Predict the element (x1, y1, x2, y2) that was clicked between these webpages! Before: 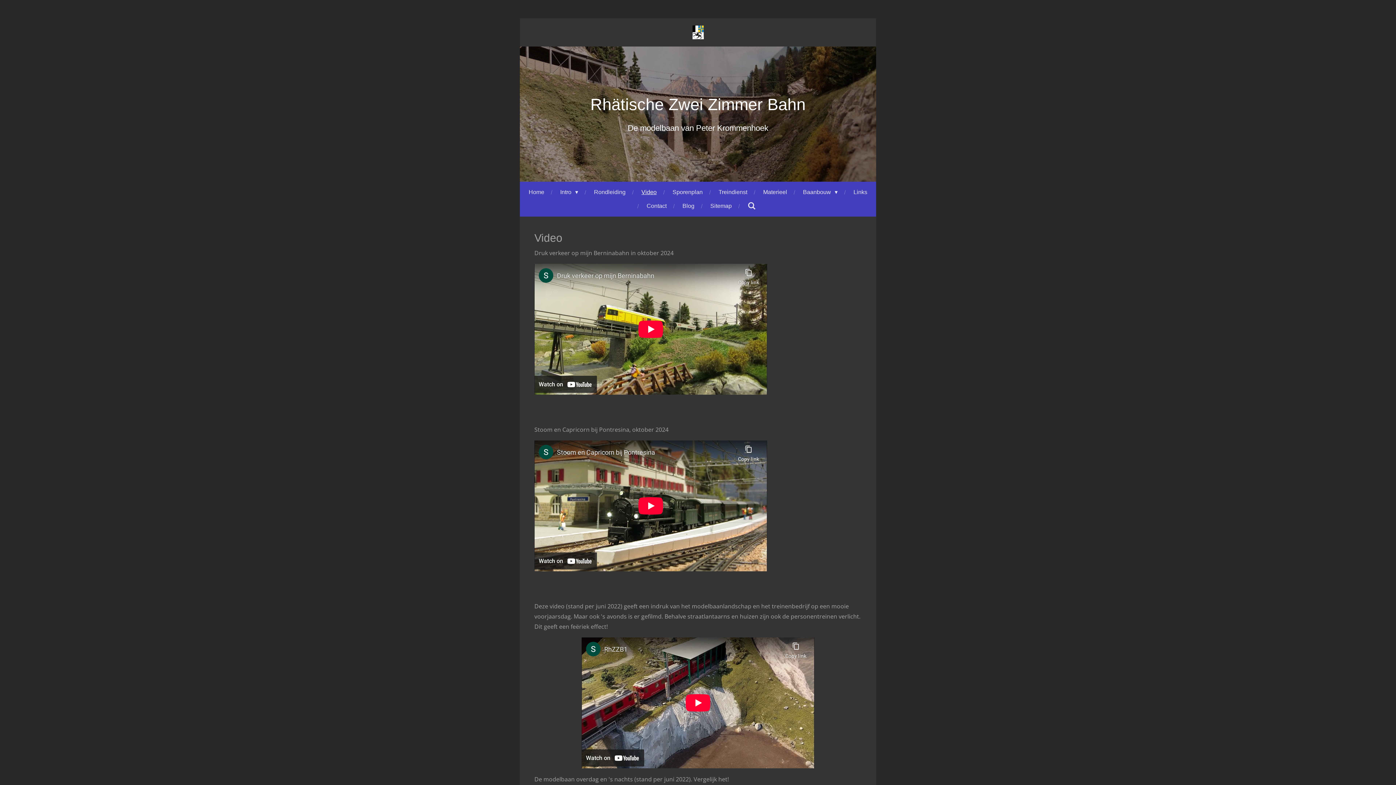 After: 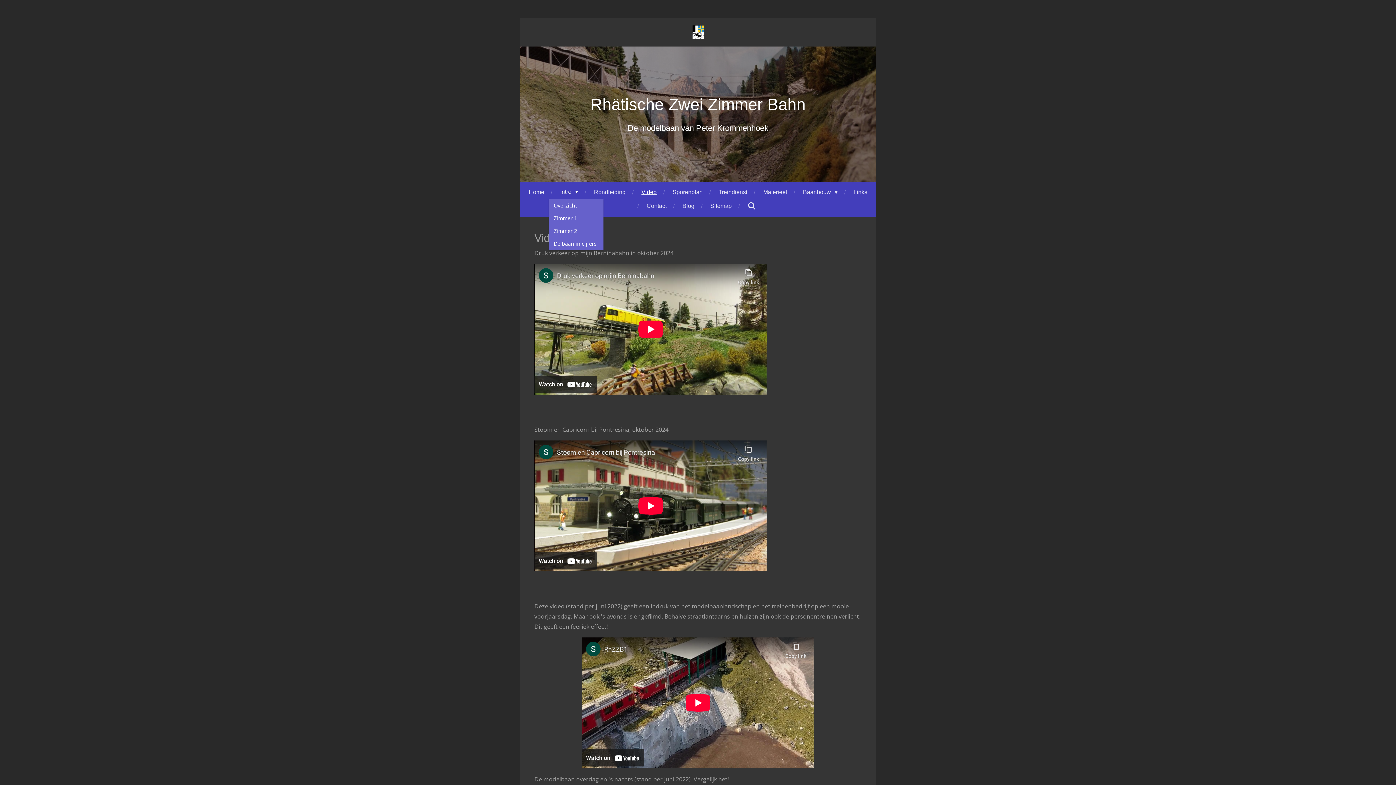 Action: bbox: (555, 185, 582, 199) label: Intro 